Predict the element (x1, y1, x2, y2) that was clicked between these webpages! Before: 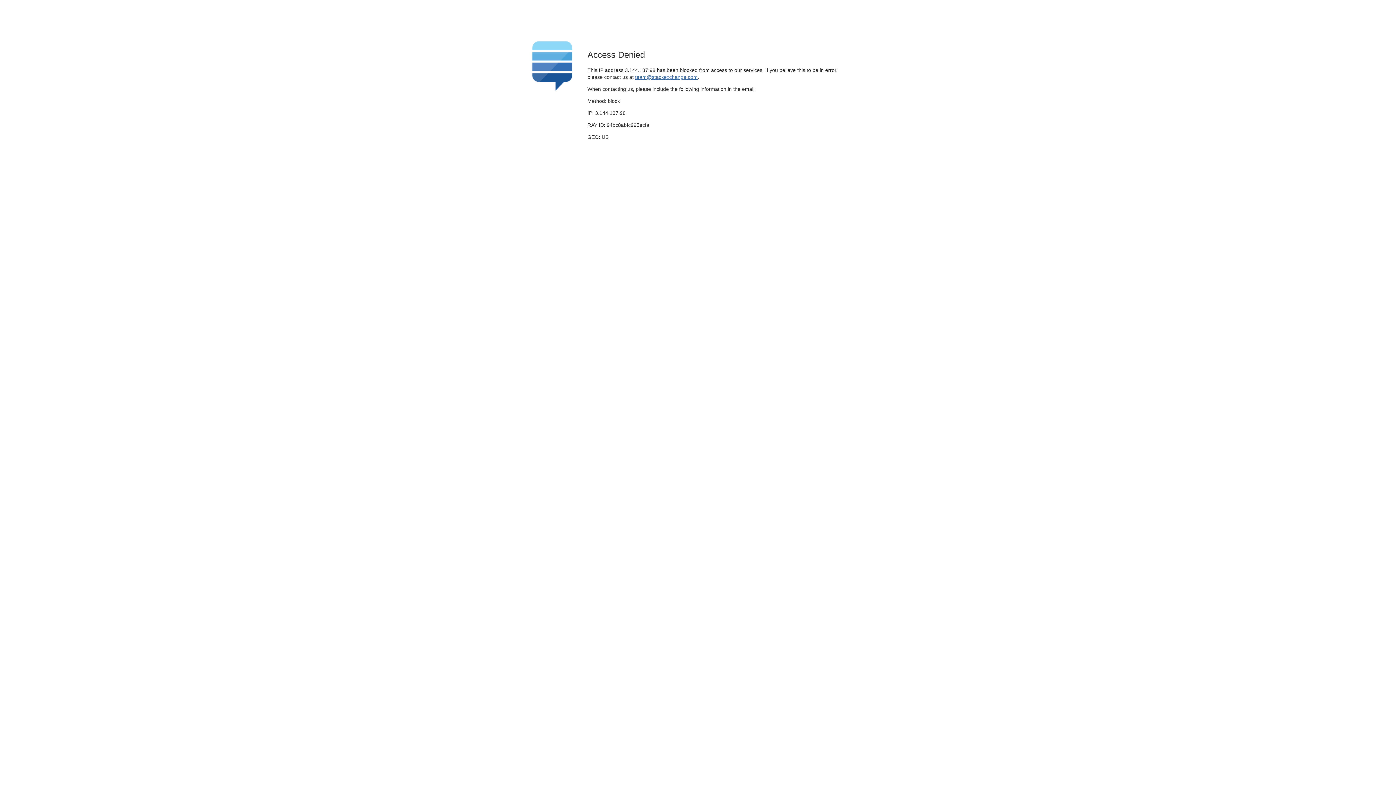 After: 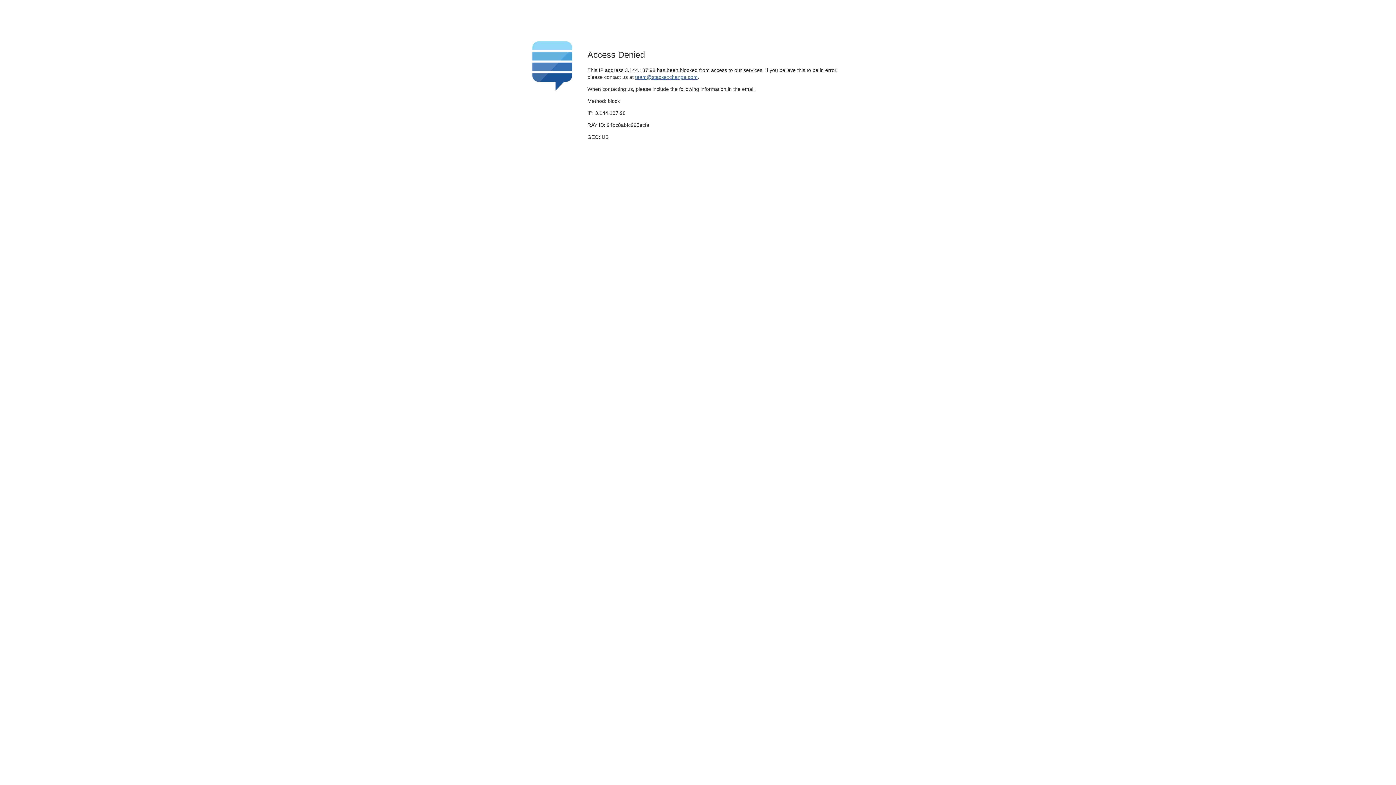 Action: bbox: (635, 74, 697, 79) label: team@stackexchange.com